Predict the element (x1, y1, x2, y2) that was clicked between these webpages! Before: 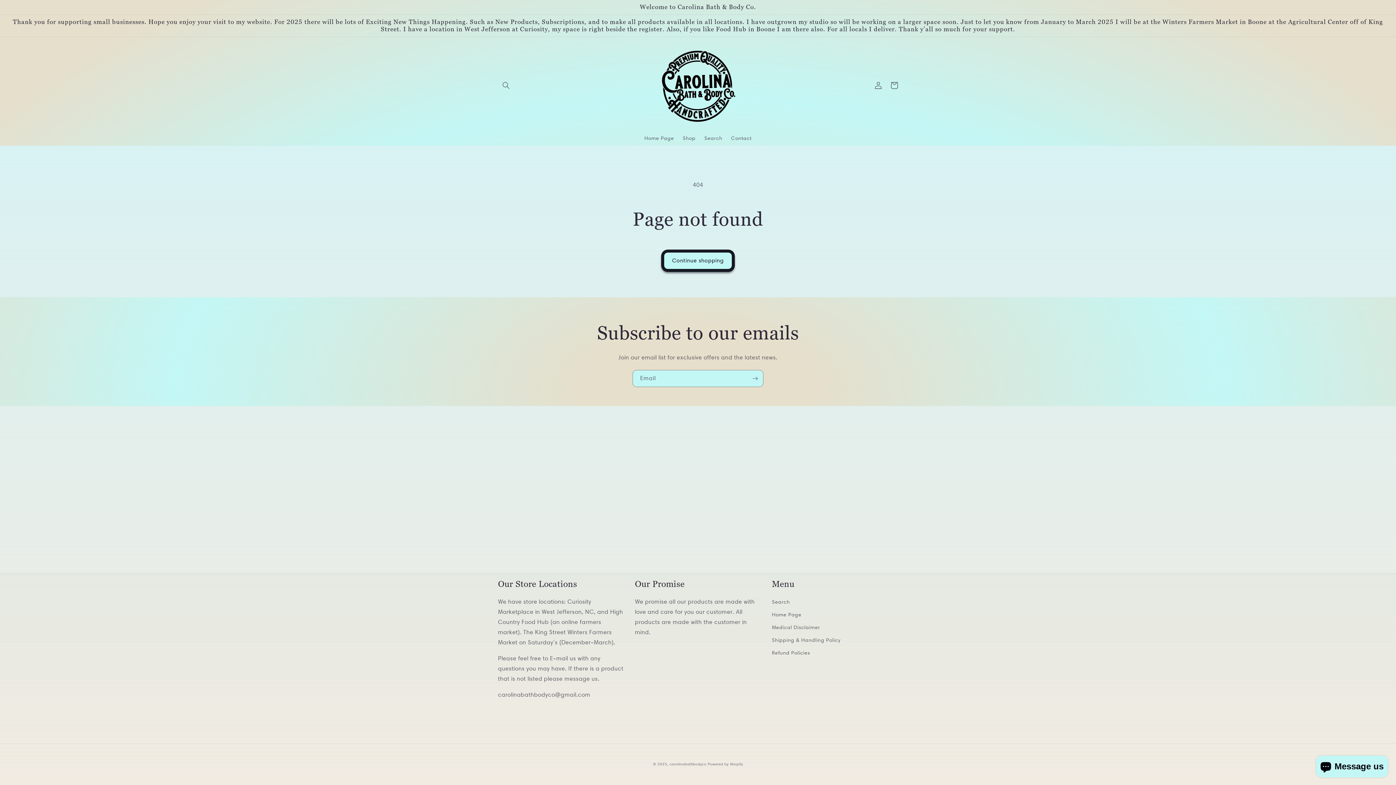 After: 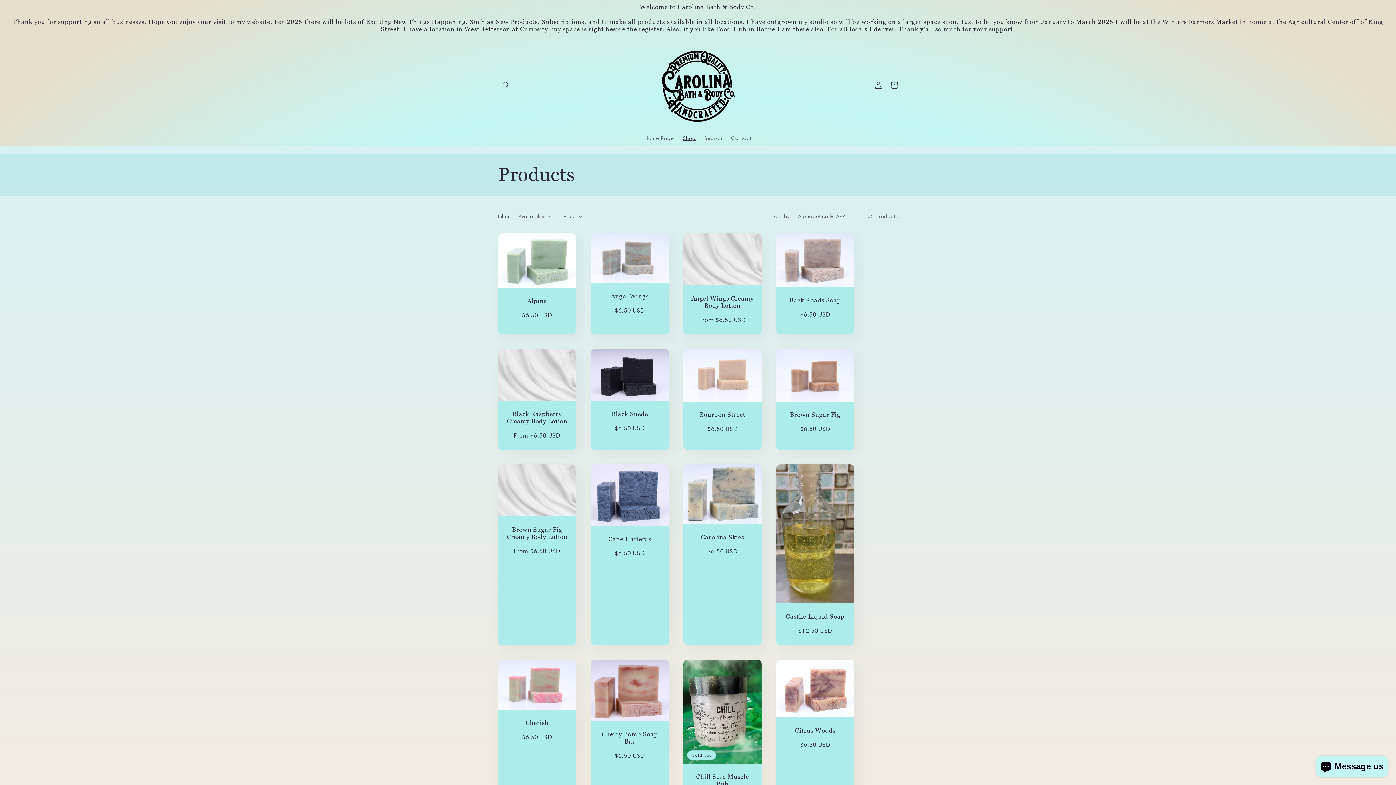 Action: bbox: (661, 249, 734, 271) label: Continue shopping